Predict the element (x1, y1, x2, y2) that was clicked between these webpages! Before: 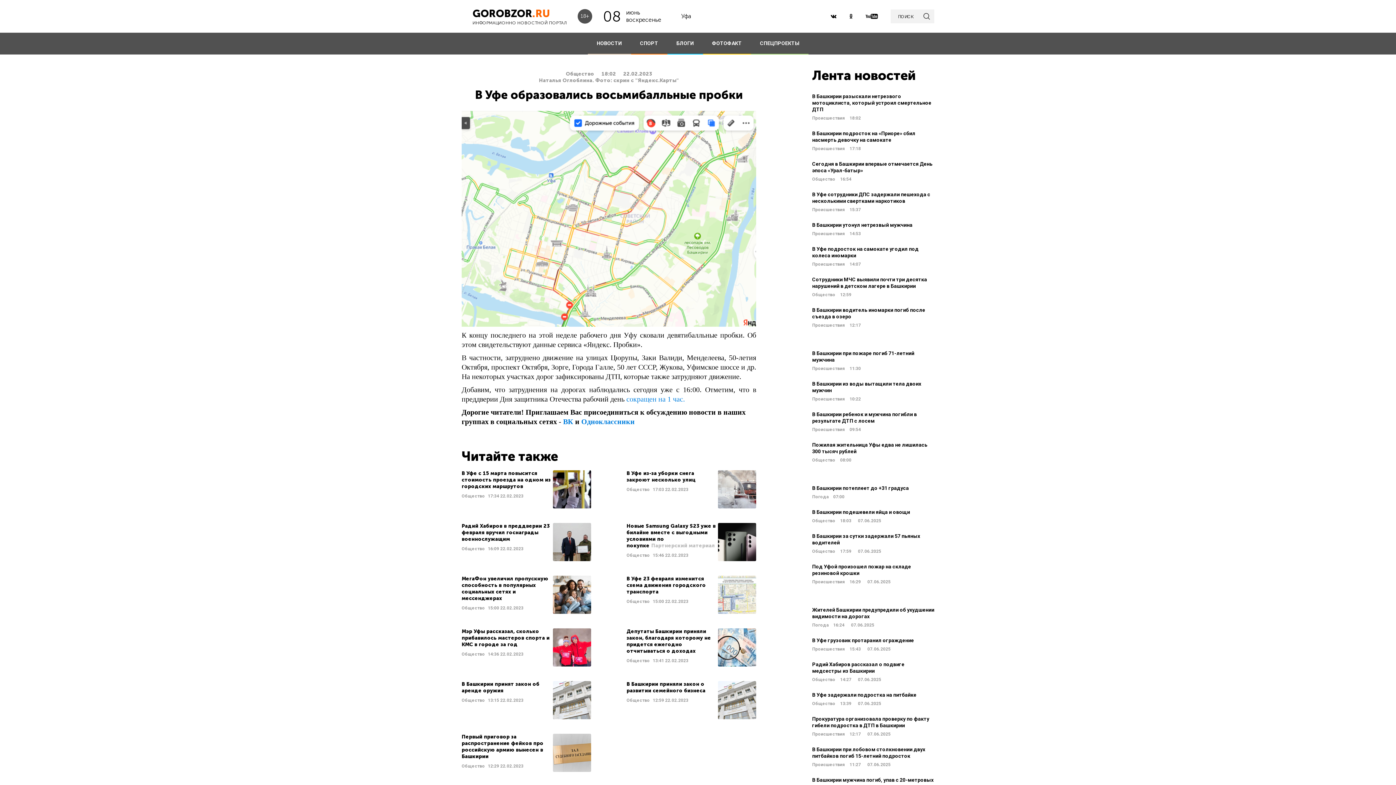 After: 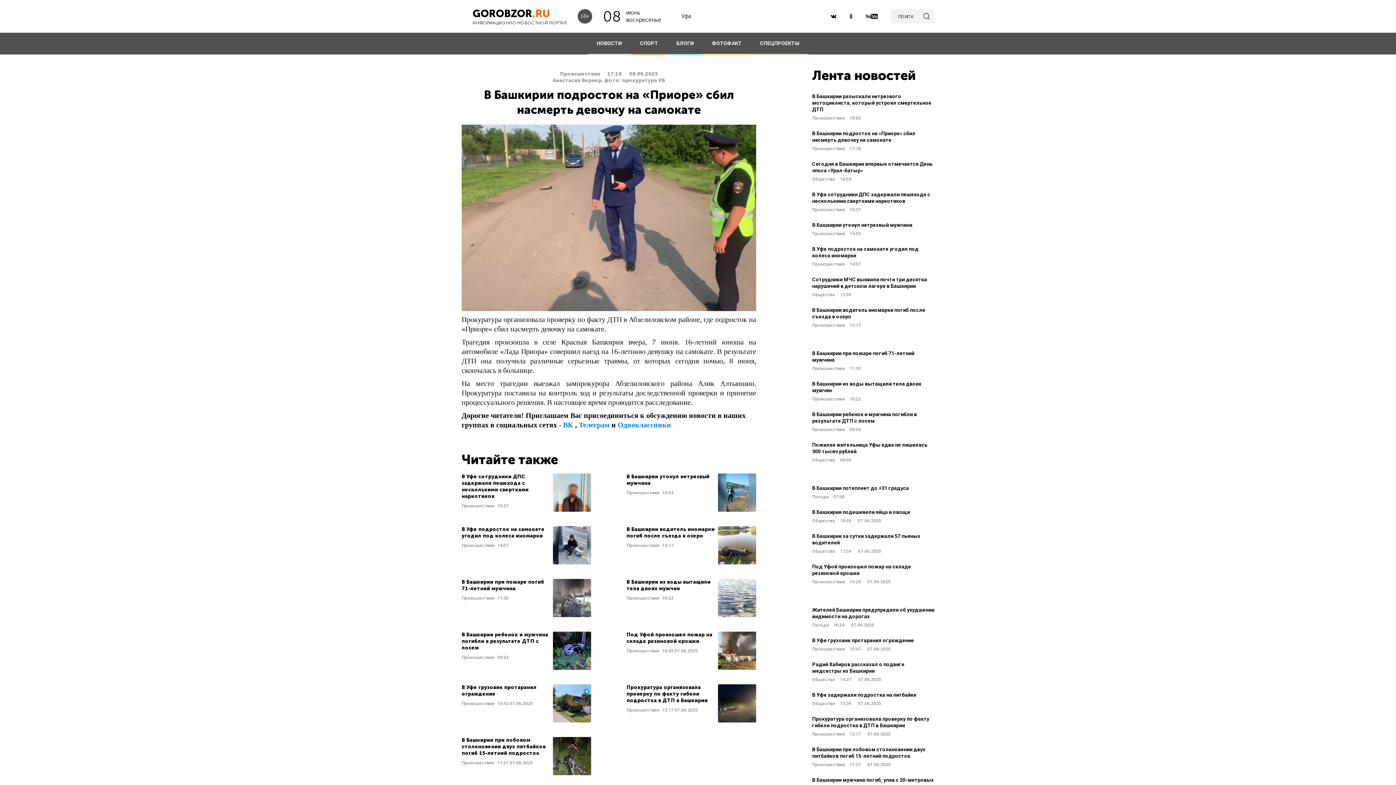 Action: bbox: (812, 130, 934, 151) label: В Башкирии подросток на «Приоре» сбил насмерть девочку на самокате
Происшествия 17:18